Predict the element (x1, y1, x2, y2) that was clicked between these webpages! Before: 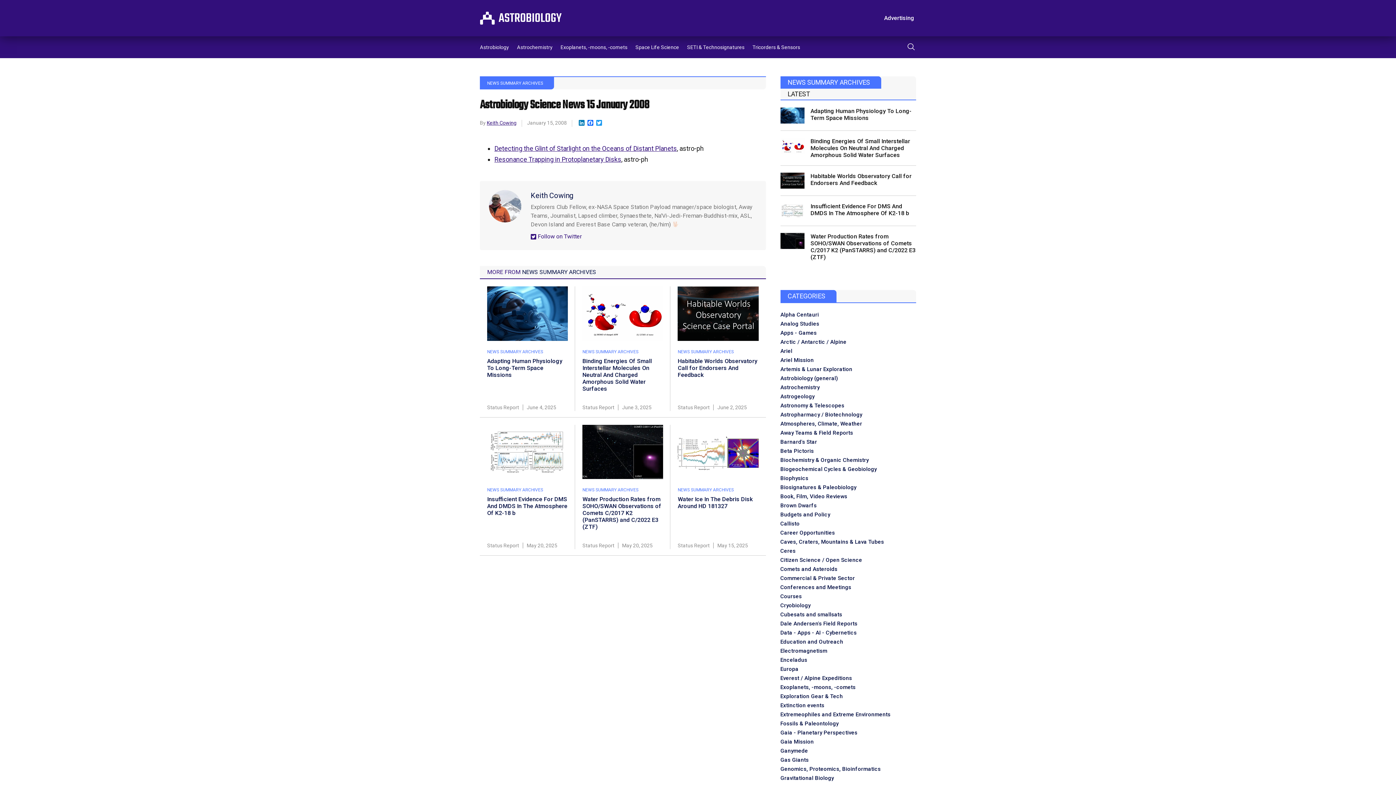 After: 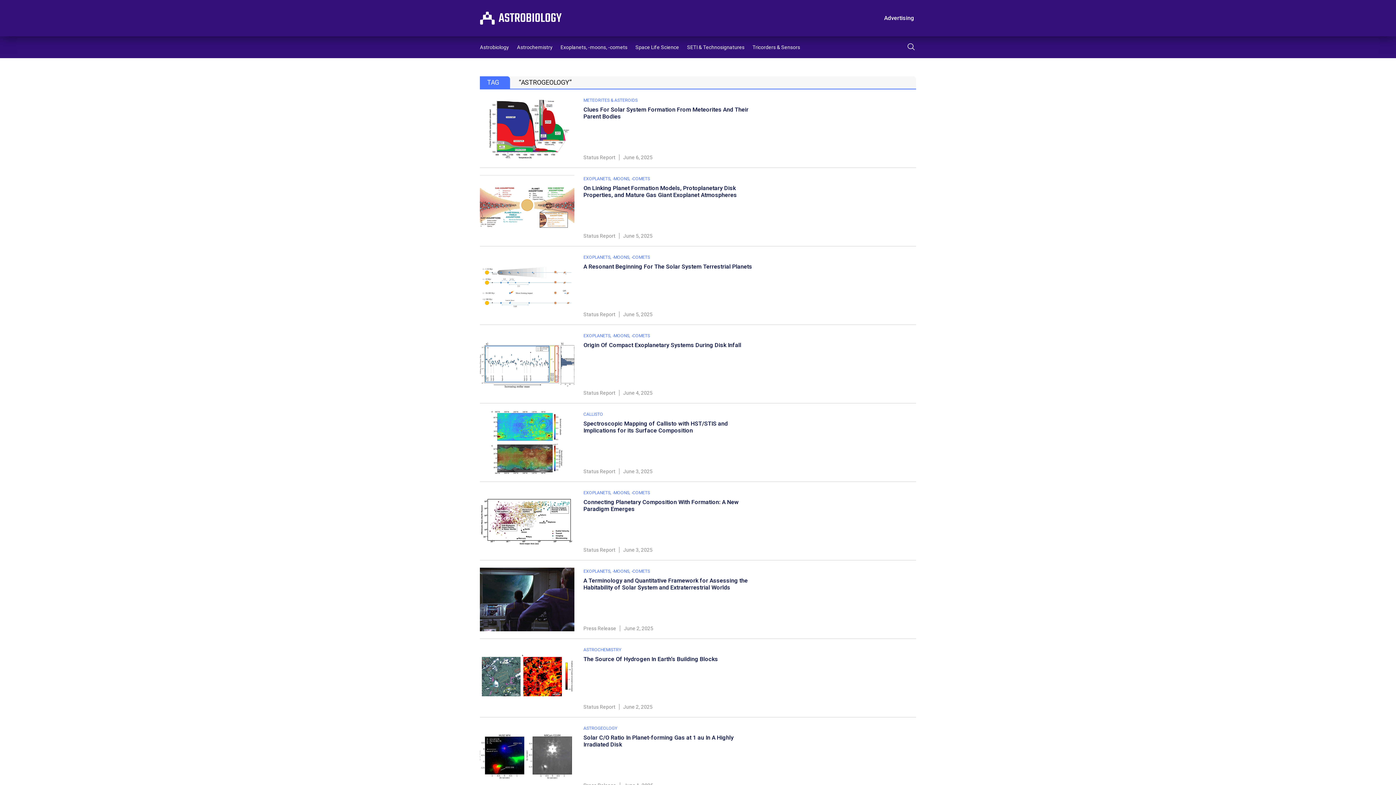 Action: bbox: (780, 393, 814, 400) label: Astrogeology